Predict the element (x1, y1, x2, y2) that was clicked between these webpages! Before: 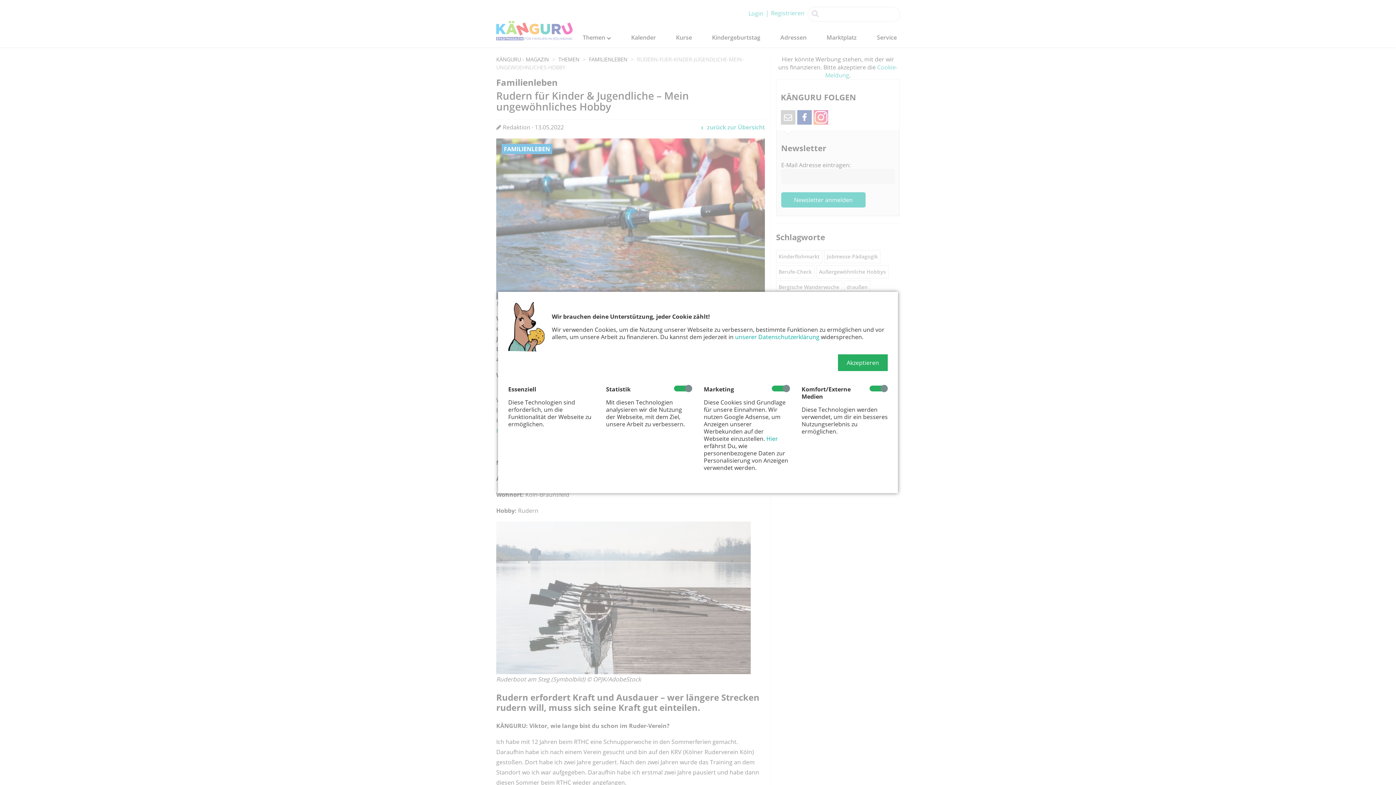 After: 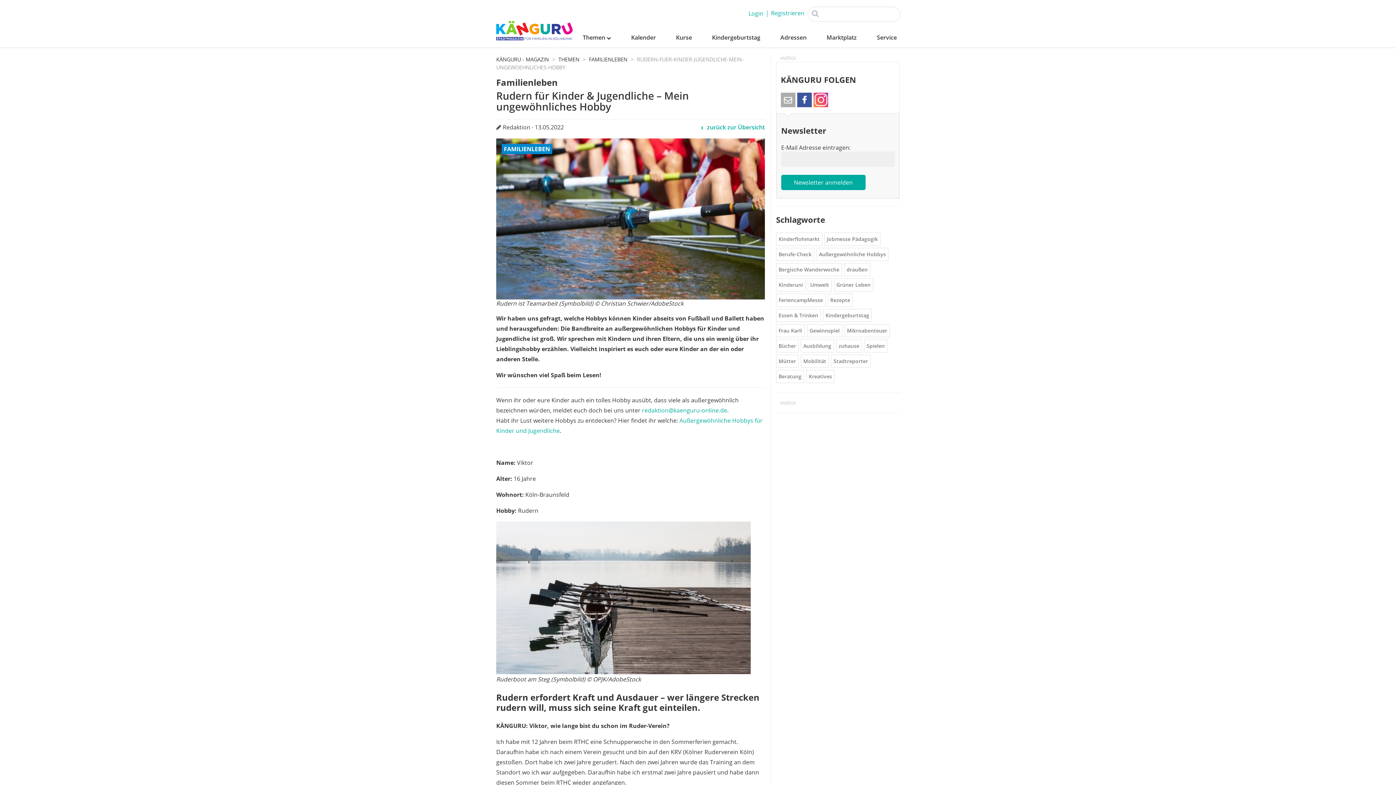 Action: label: Akzeptieren bbox: (838, 354, 888, 371)